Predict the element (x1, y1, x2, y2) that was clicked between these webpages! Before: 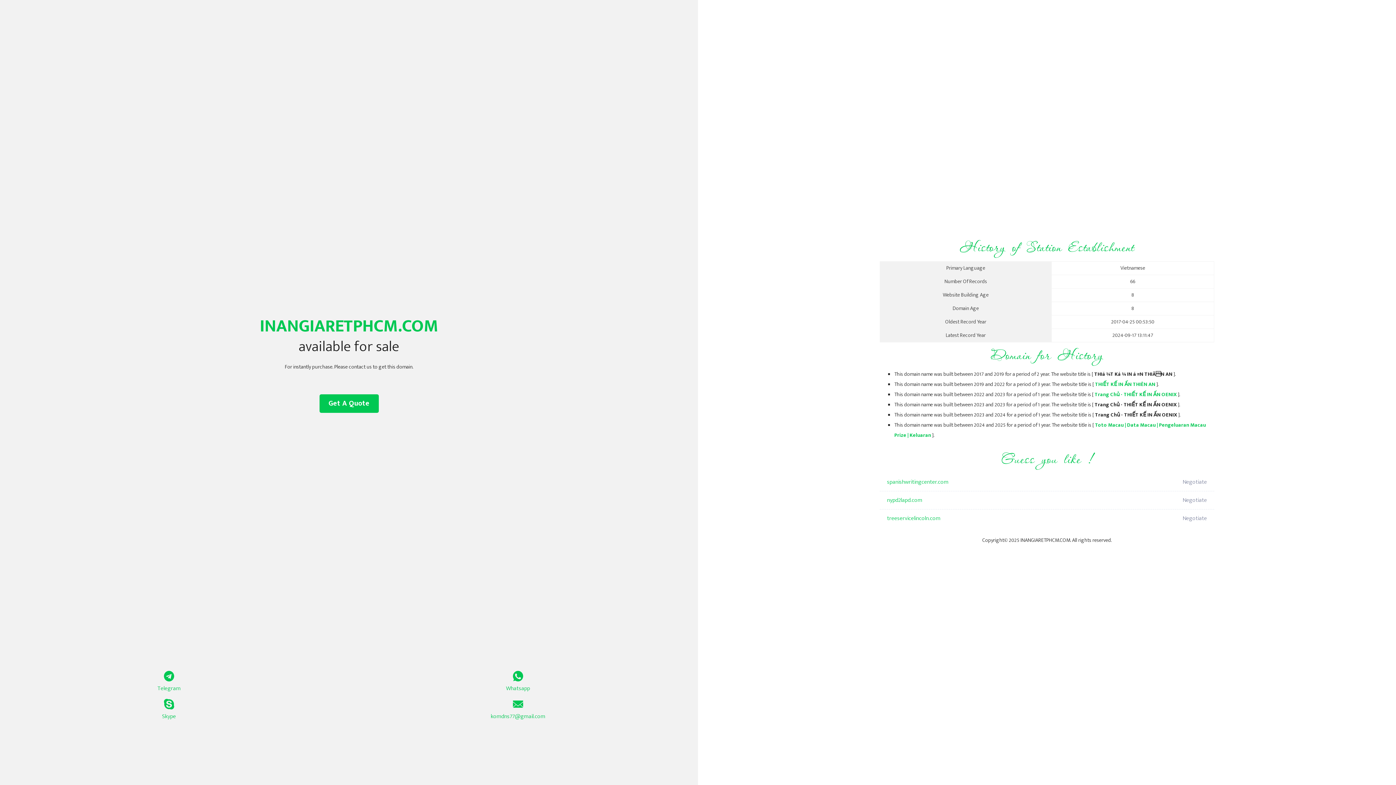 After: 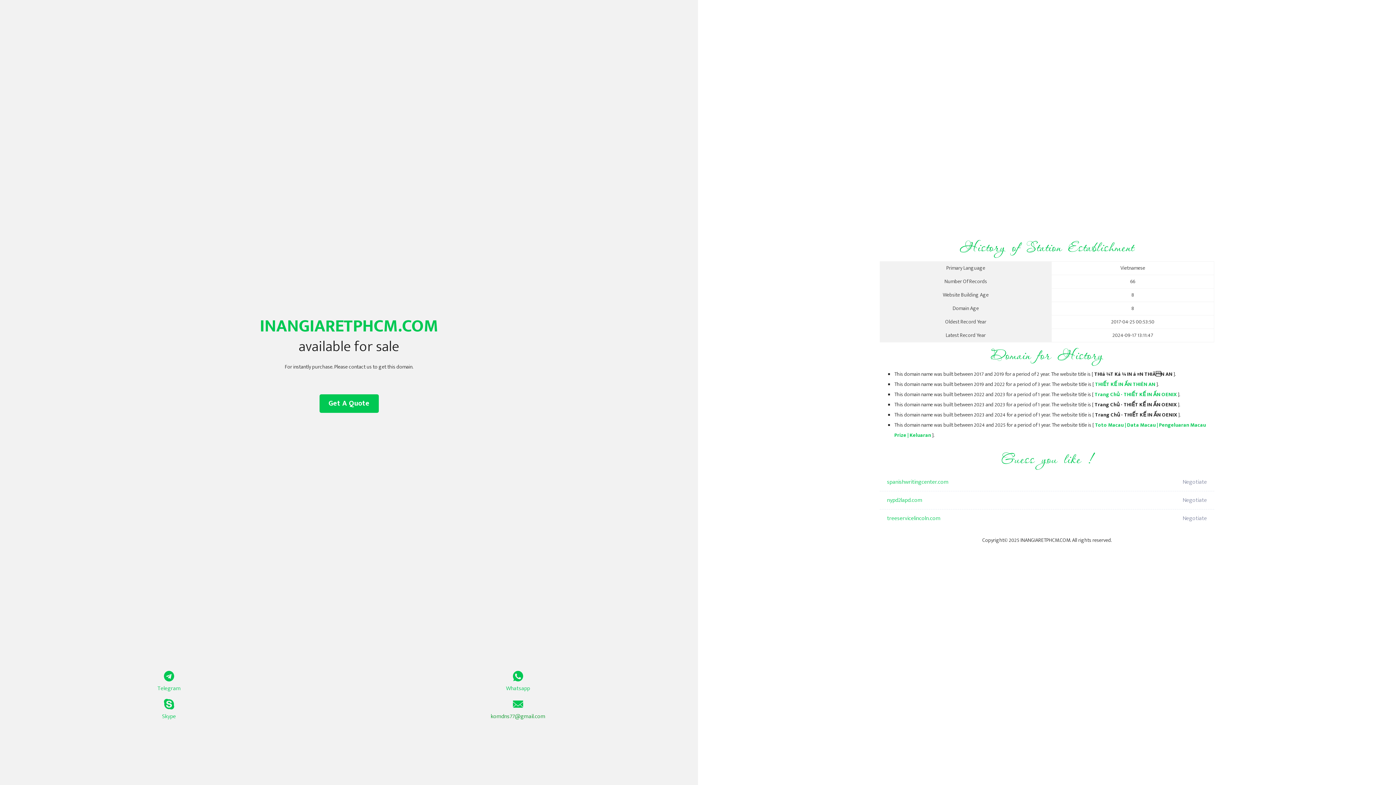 Action: label: komdns77@gmail.com bbox: (349, 699, 687, 721)